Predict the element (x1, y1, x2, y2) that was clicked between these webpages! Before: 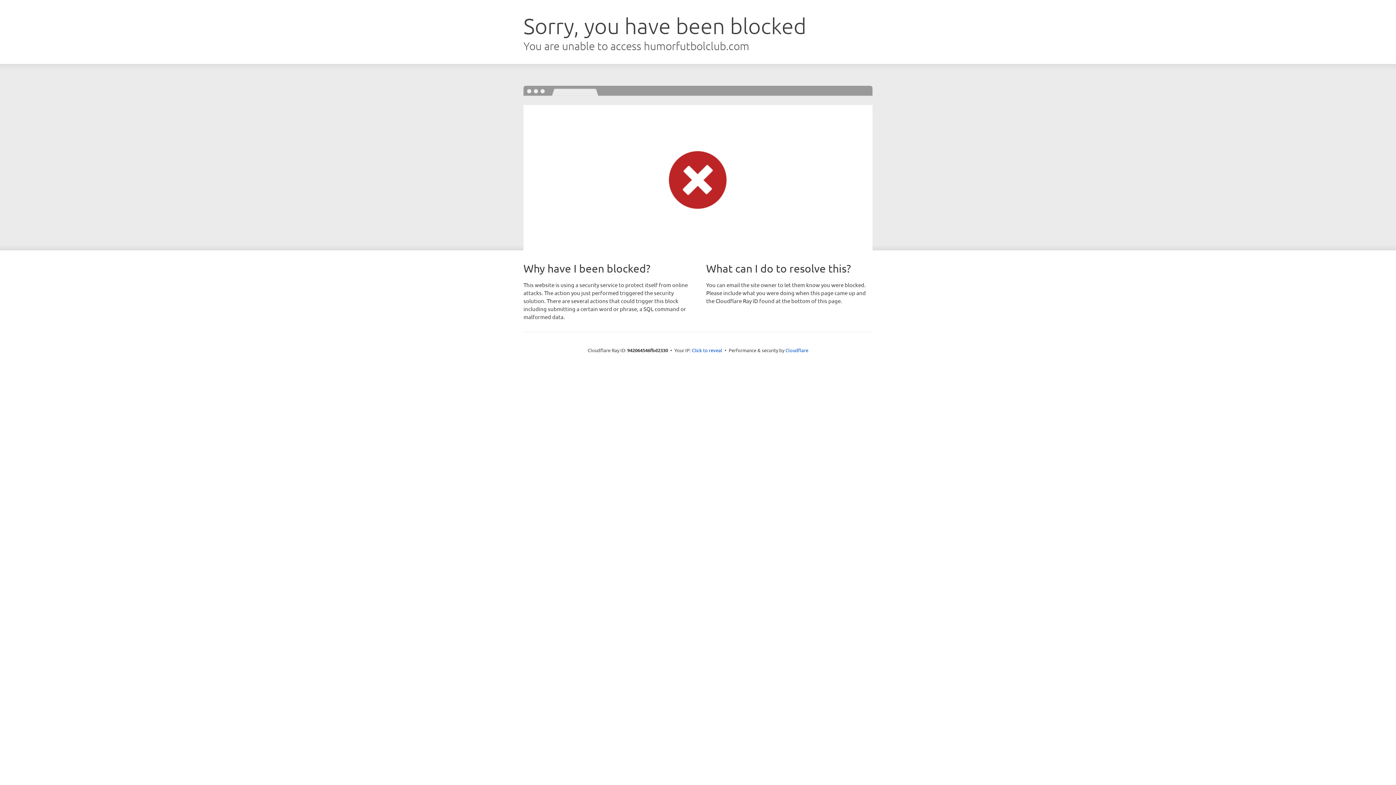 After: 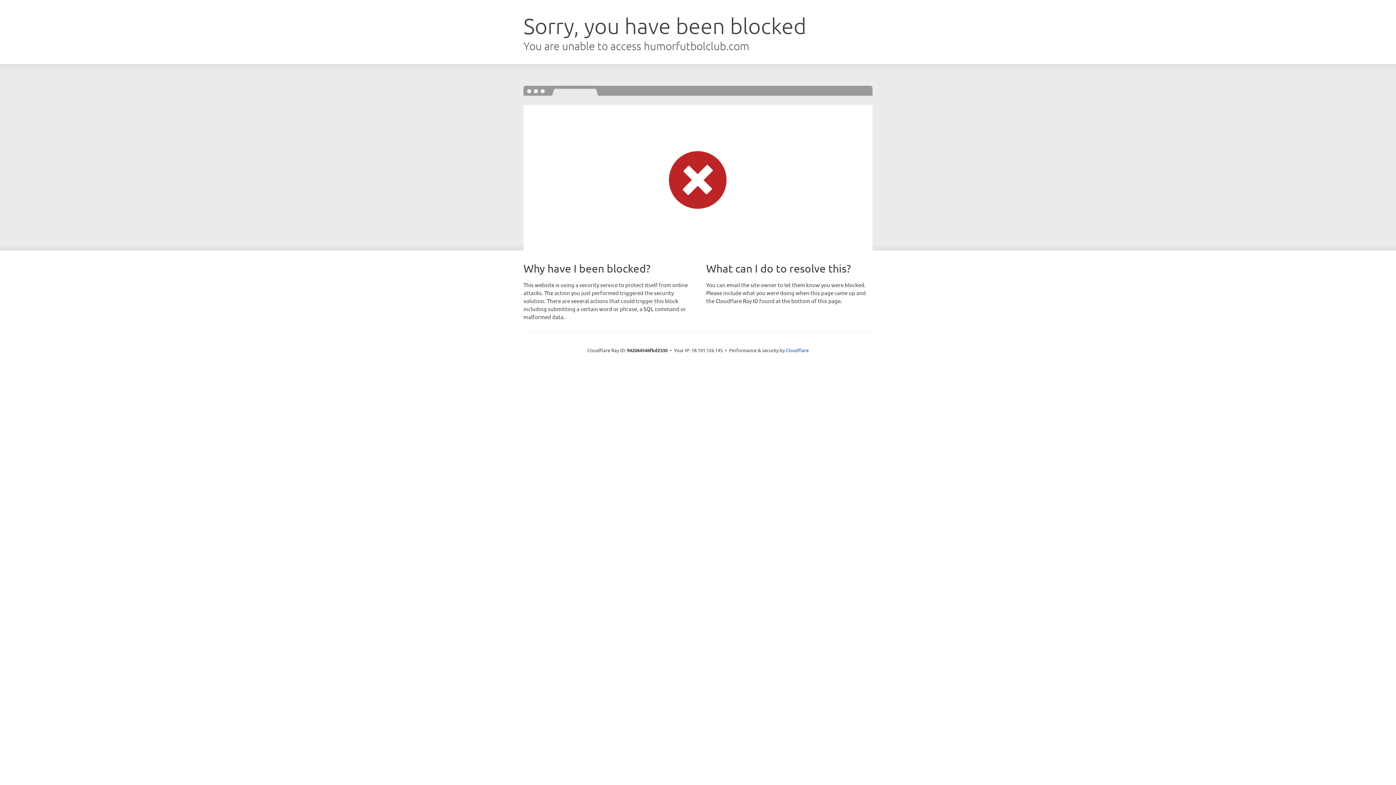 Action: bbox: (692, 346, 722, 353) label: Click to reveal